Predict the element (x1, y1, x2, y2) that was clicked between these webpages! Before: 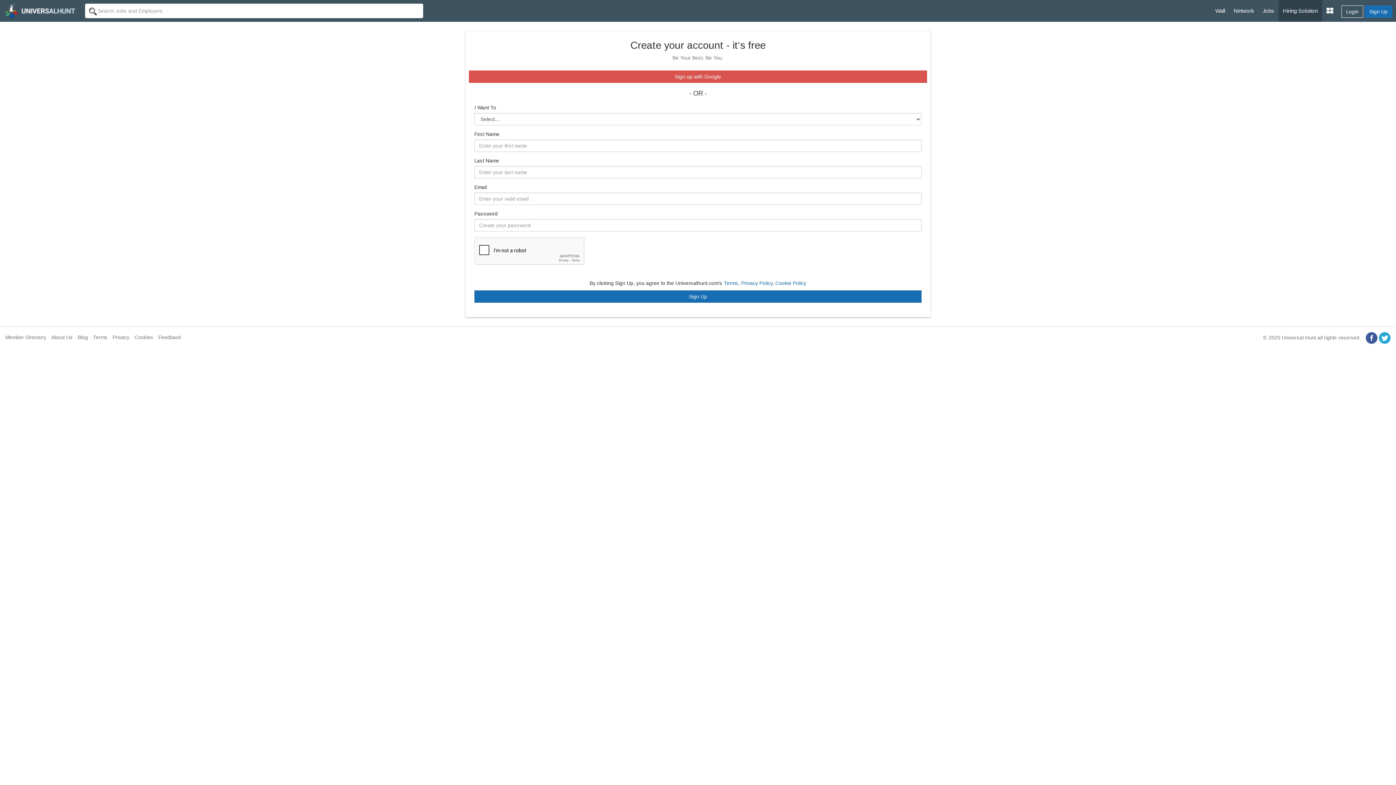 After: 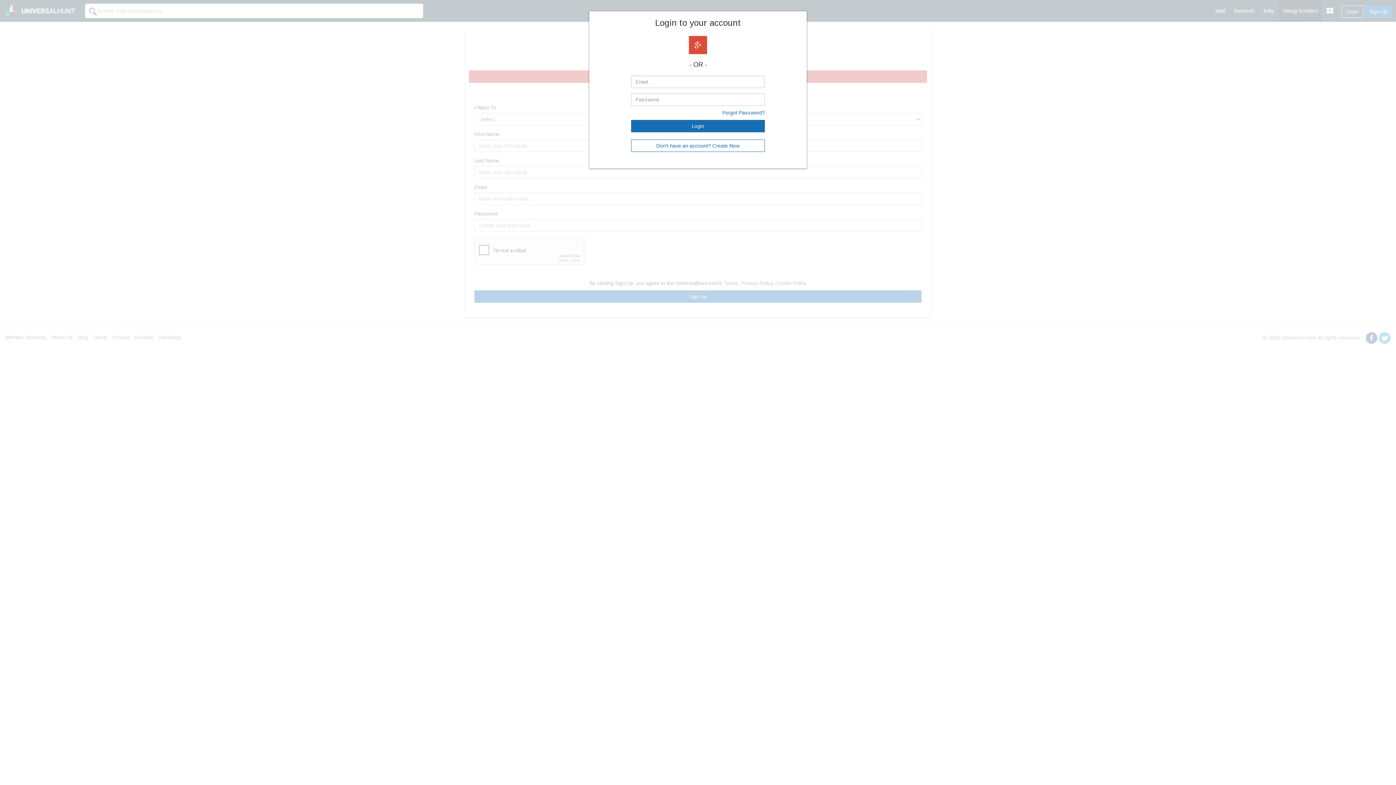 Action: label: Login bbox: (1341, 5, 1363, 17)